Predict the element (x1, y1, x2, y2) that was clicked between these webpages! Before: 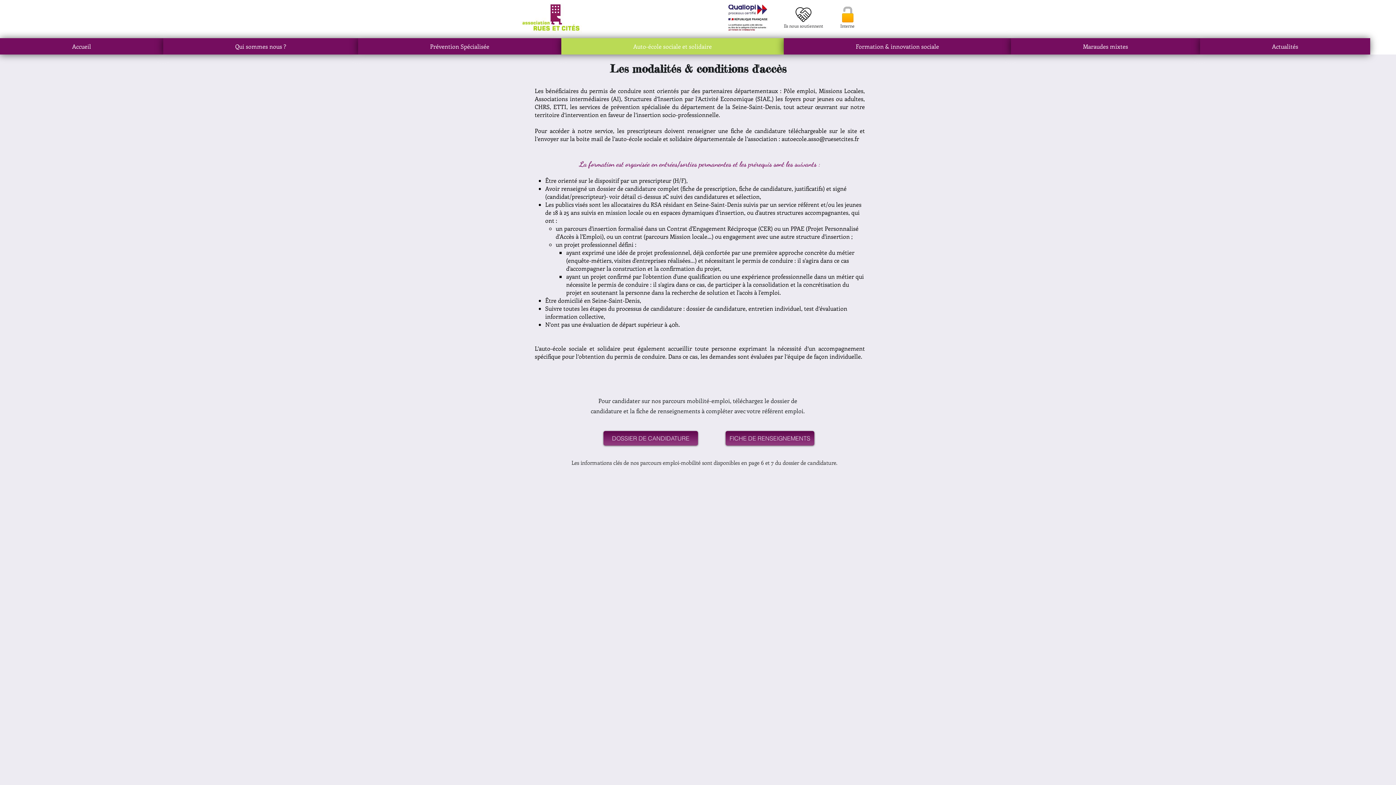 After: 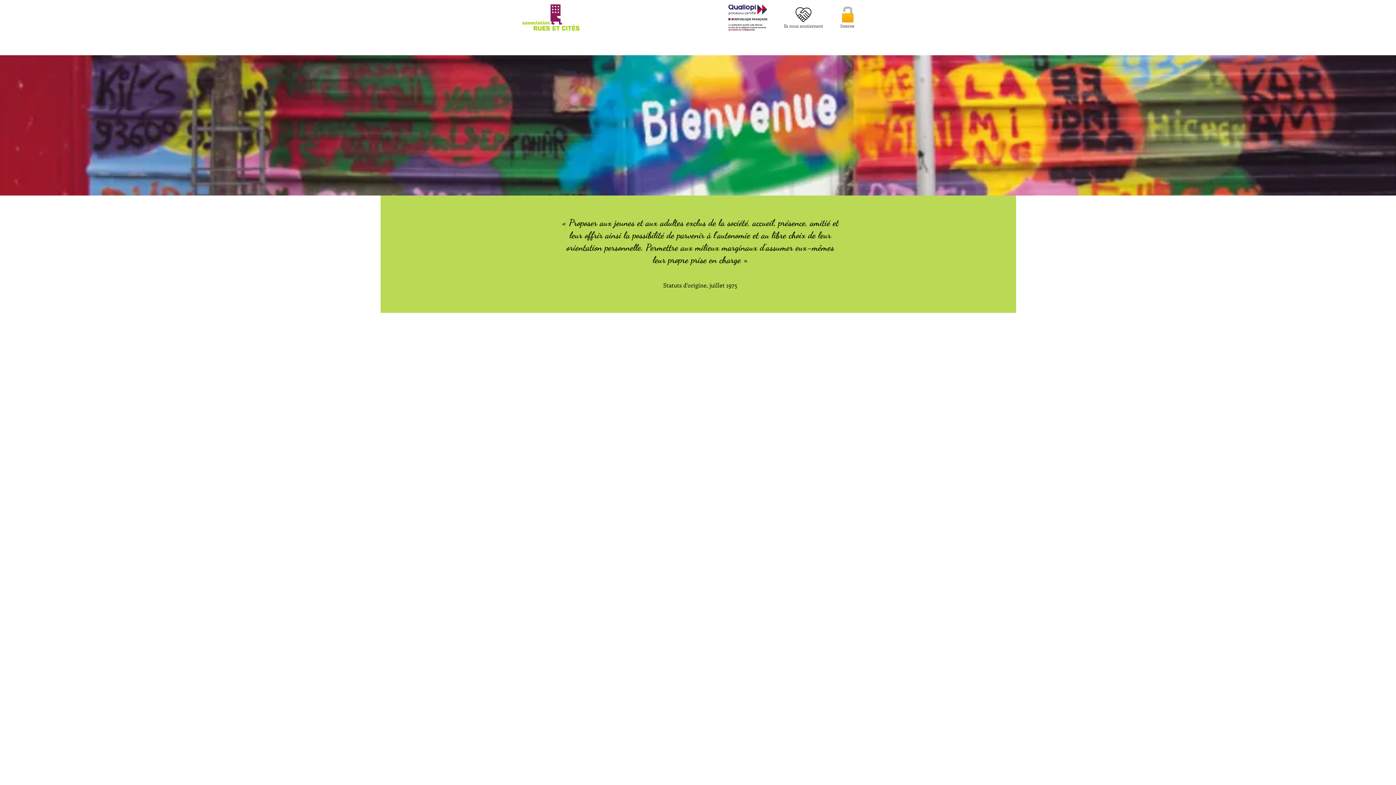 Action: bbox: (520, 0, 582, 33)